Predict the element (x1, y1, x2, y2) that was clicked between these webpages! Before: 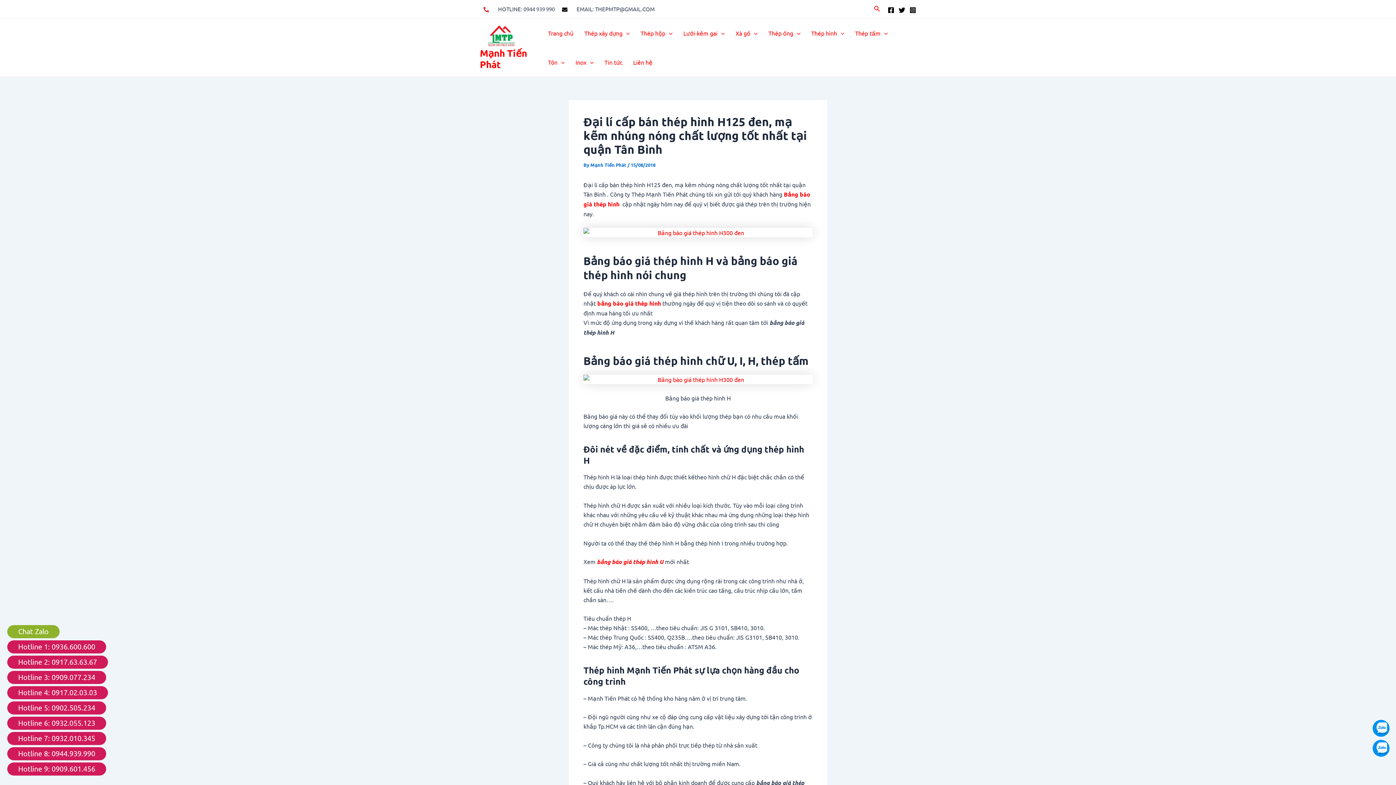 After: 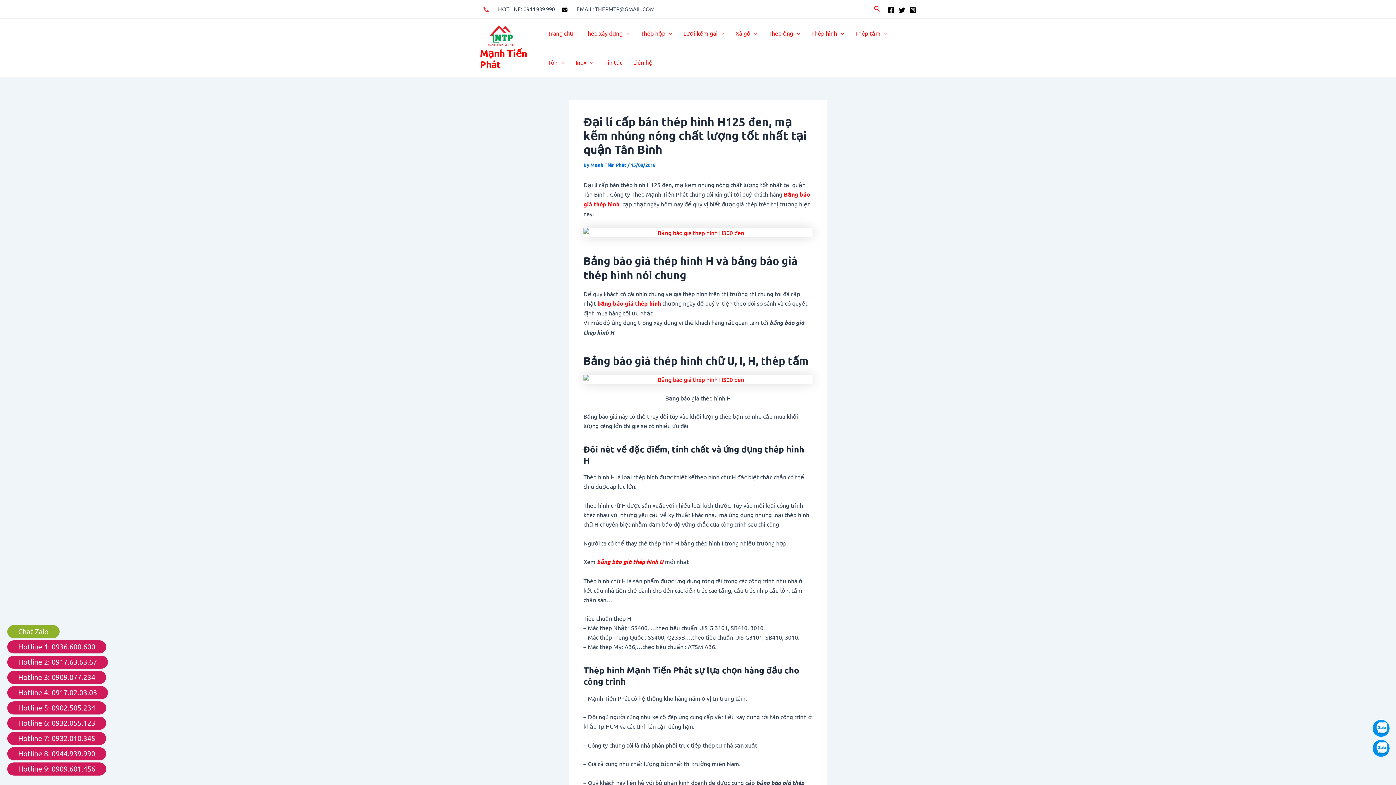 Action: bbox: (1372, 739, 1390, 757)